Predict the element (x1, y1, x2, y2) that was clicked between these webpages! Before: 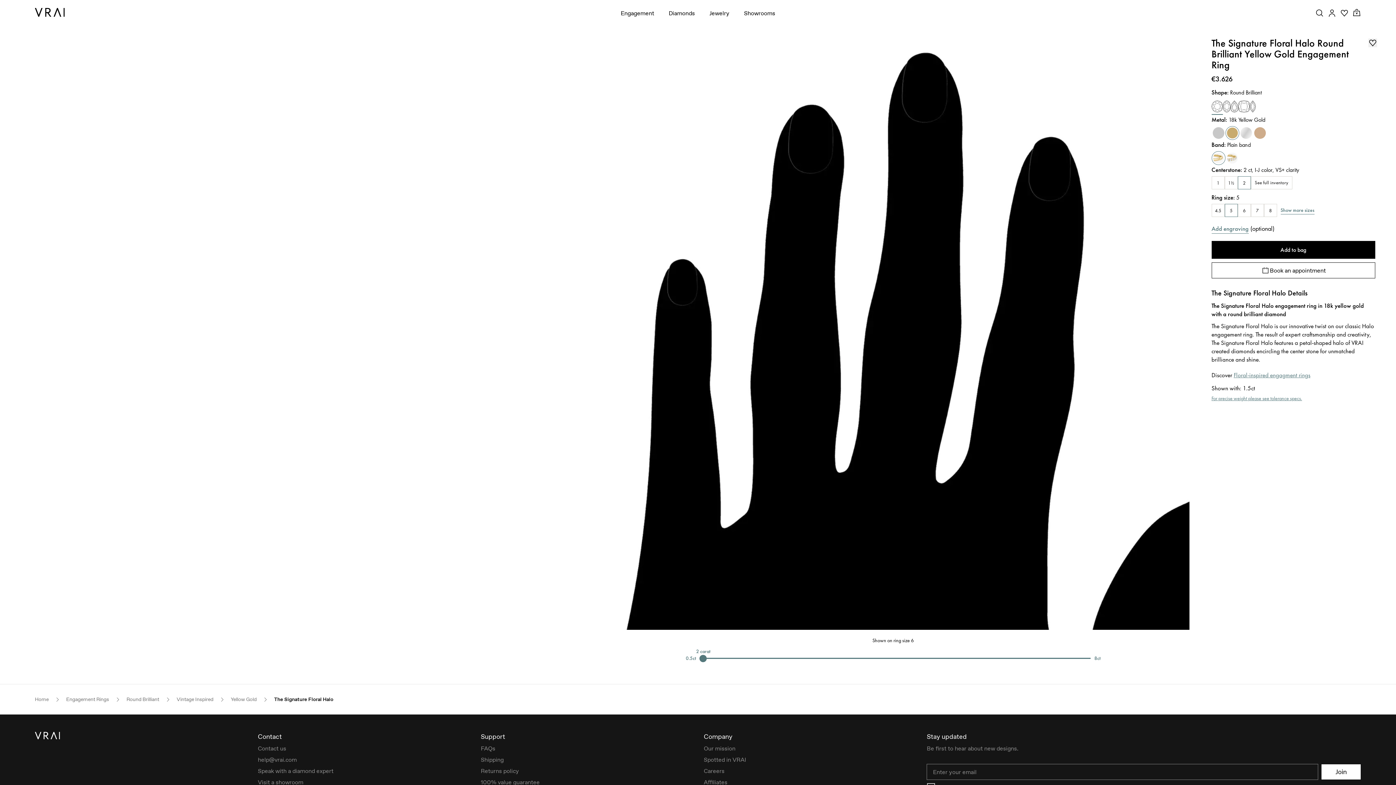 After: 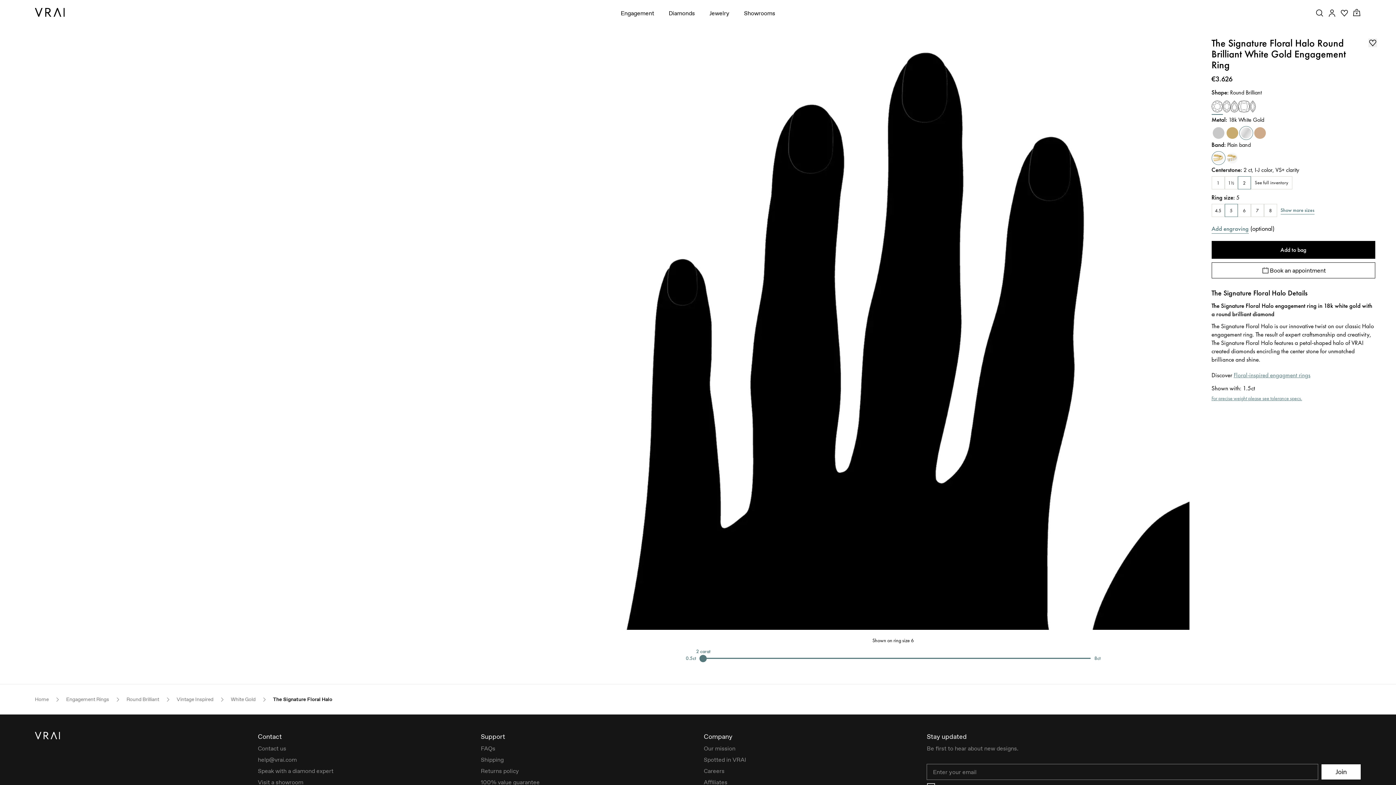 Action: bbox: (1239, 126, 1253, 140) label: 18k White Gold